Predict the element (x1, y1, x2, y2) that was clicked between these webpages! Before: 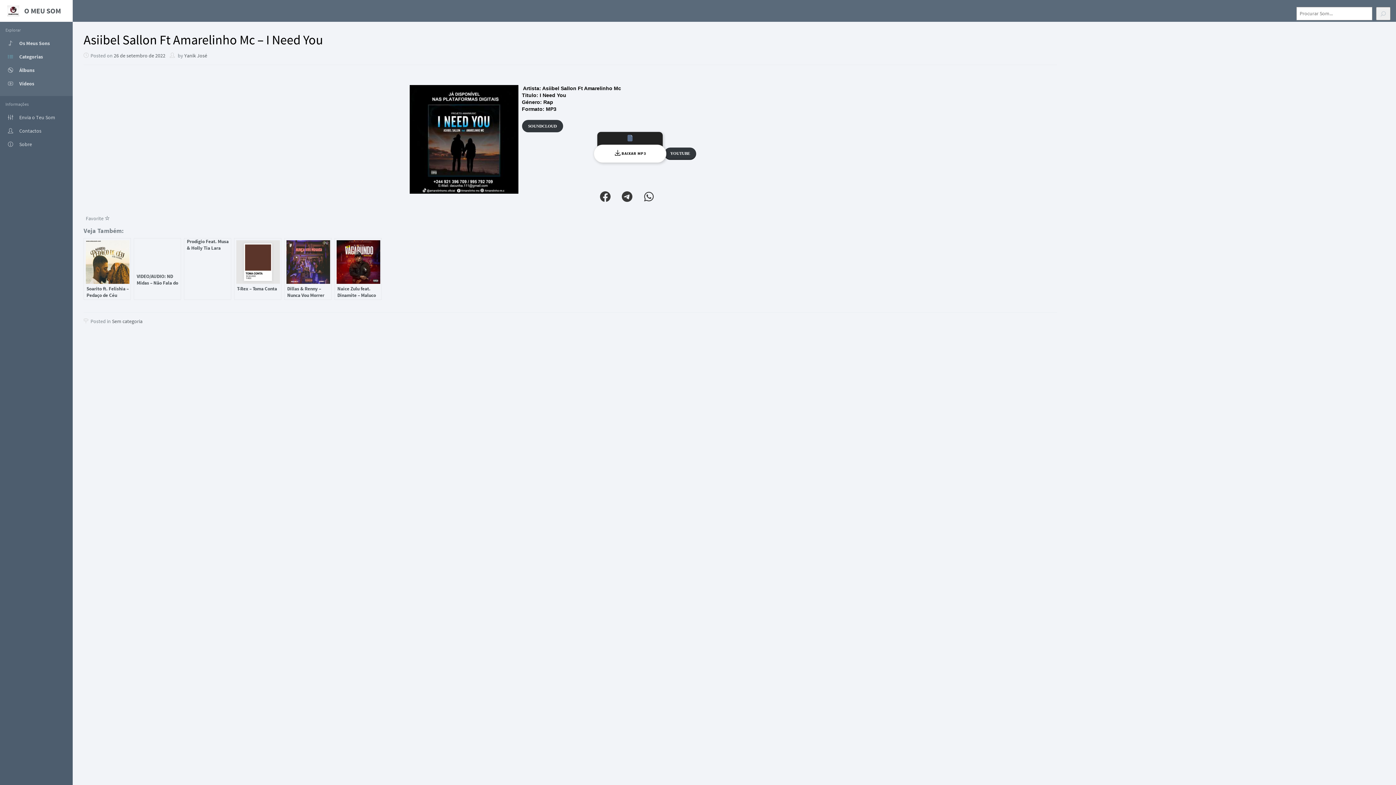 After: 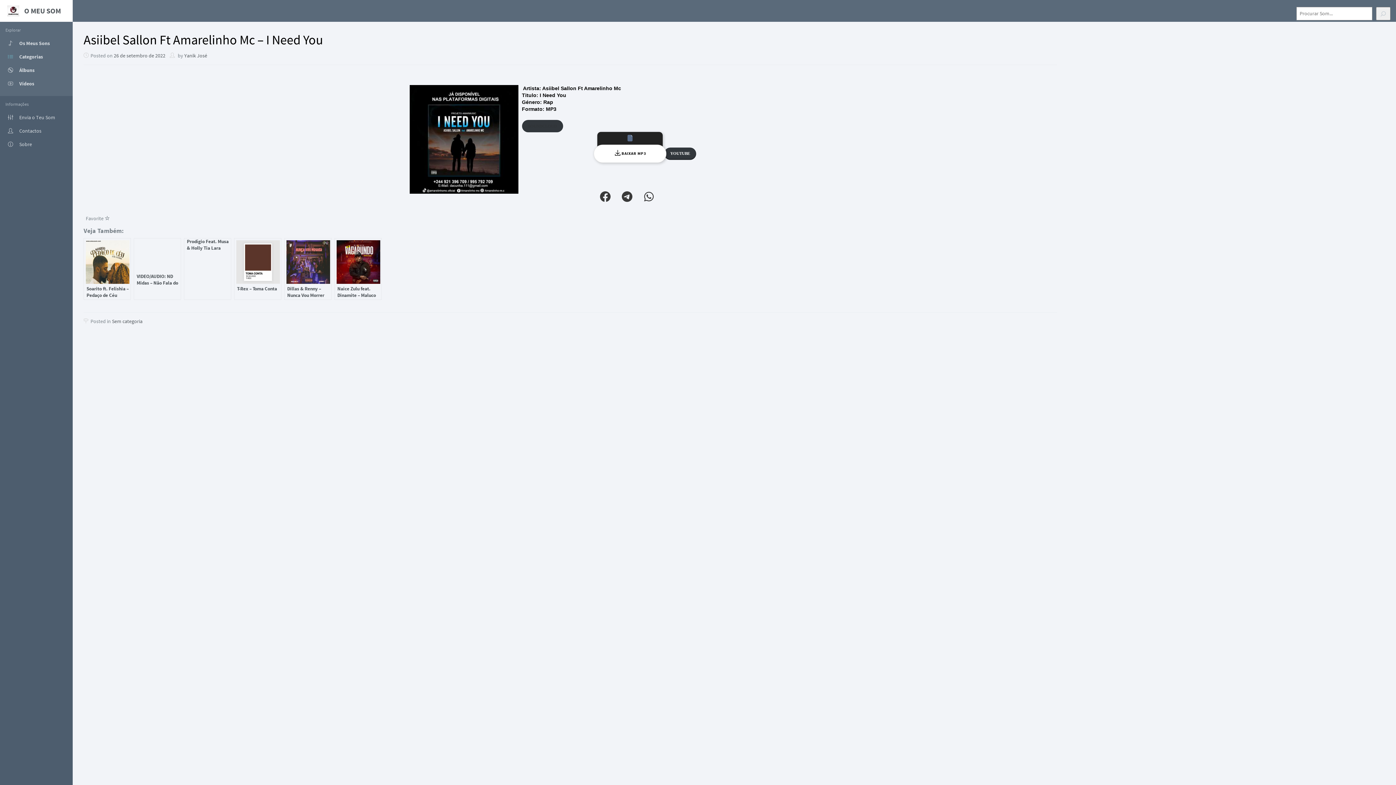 Action: bbox: (522, 120, 563, 132) label: SOUNDCLOUD